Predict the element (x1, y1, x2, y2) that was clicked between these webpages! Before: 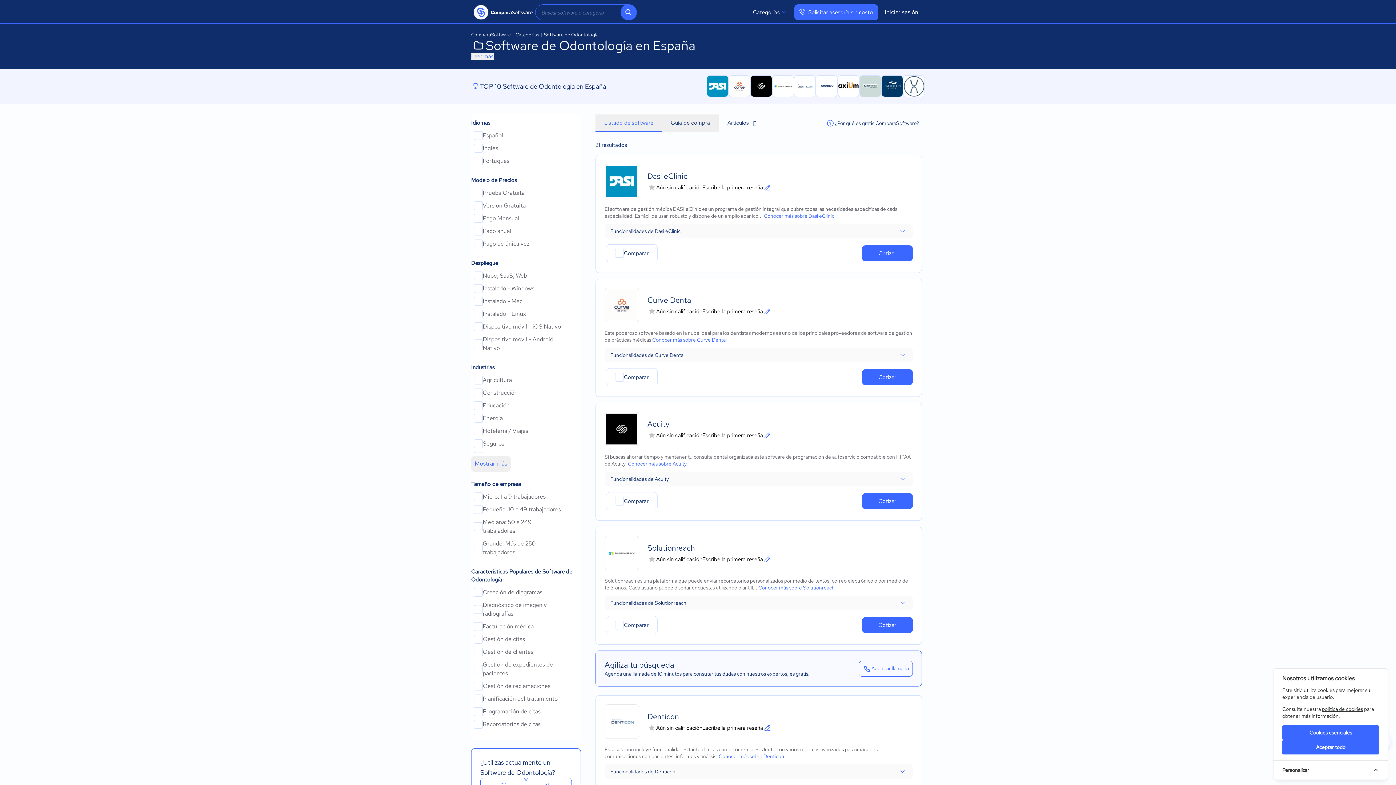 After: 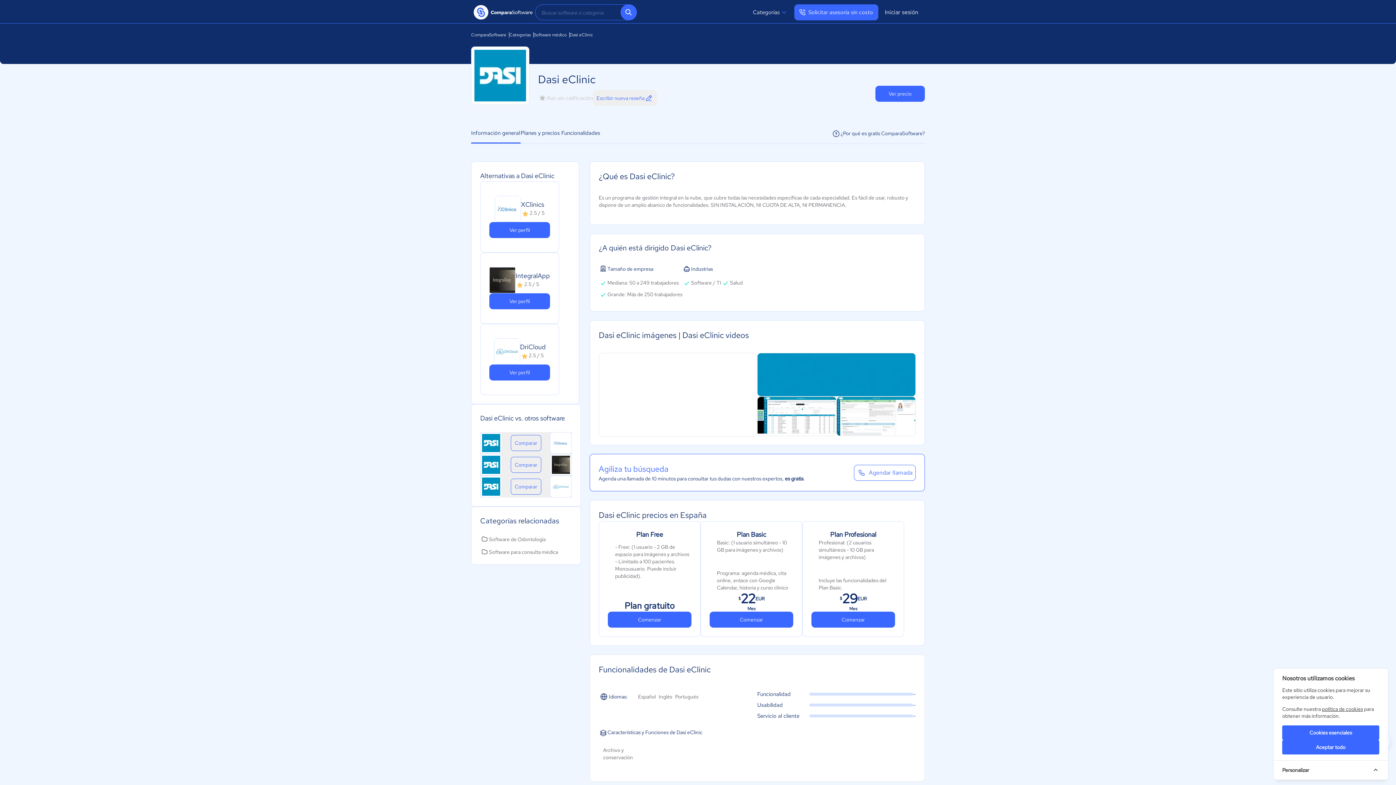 Action: label: Conocer más sobre Dasi eClinic bbox: (764, 212, 834, 219)